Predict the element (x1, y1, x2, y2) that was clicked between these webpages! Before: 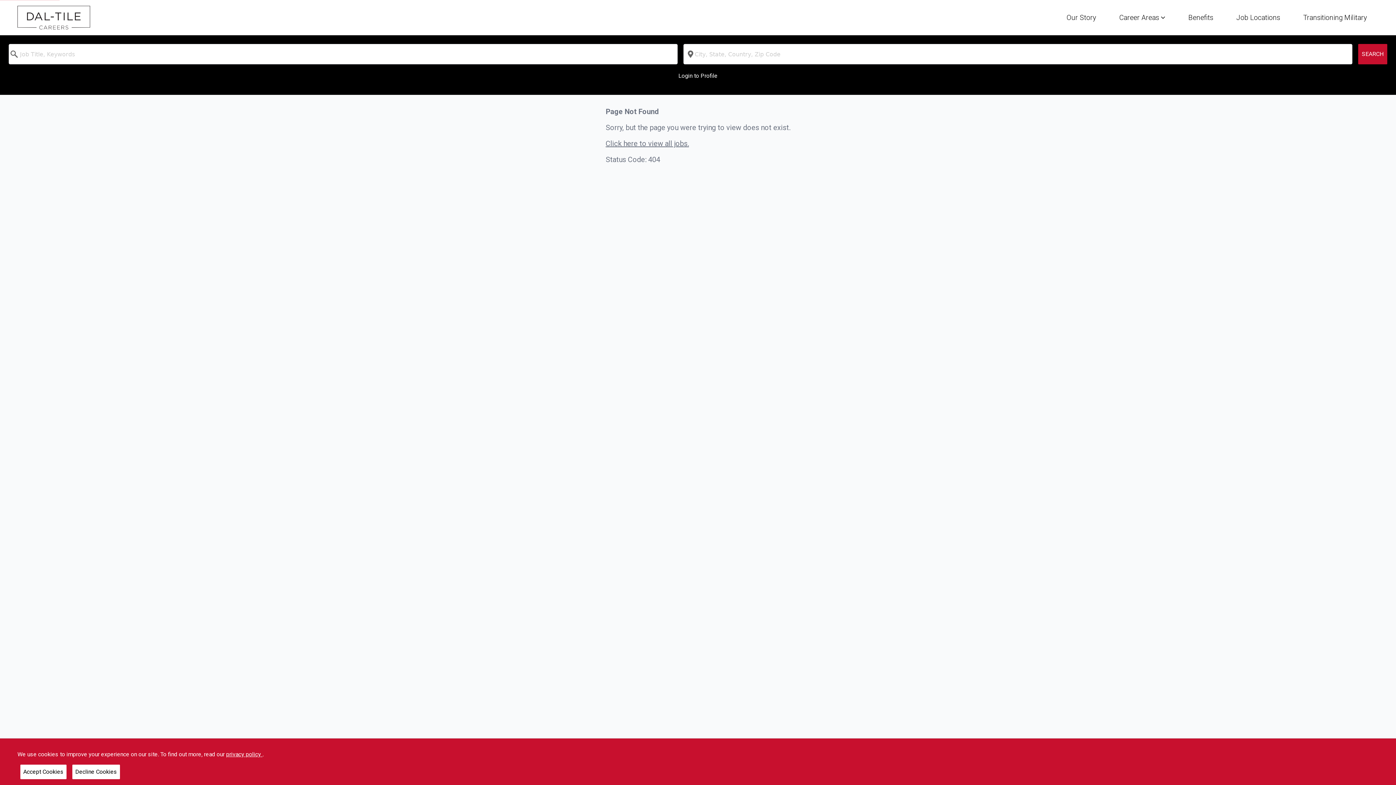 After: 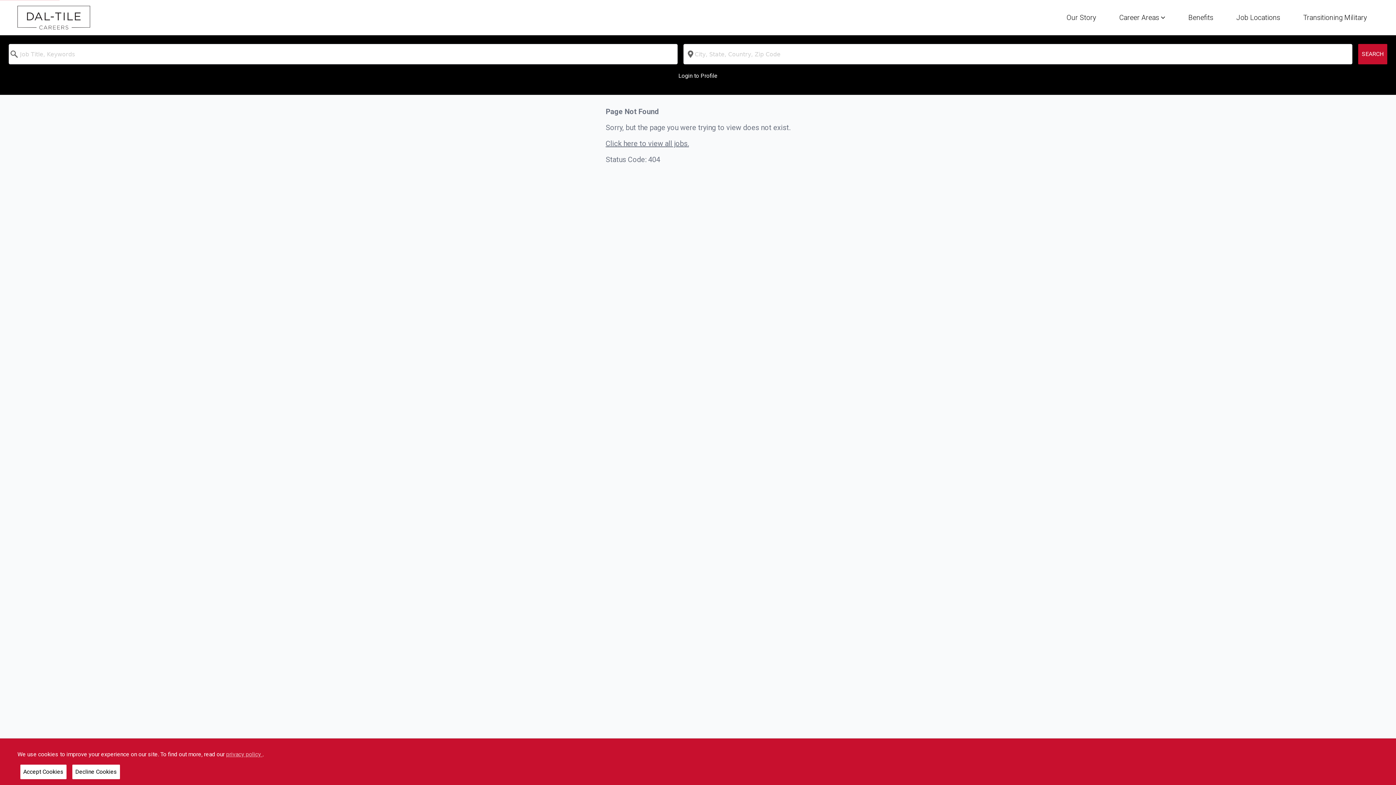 Action: bbox: (226, 751, 262, 758) label: privacy policy 